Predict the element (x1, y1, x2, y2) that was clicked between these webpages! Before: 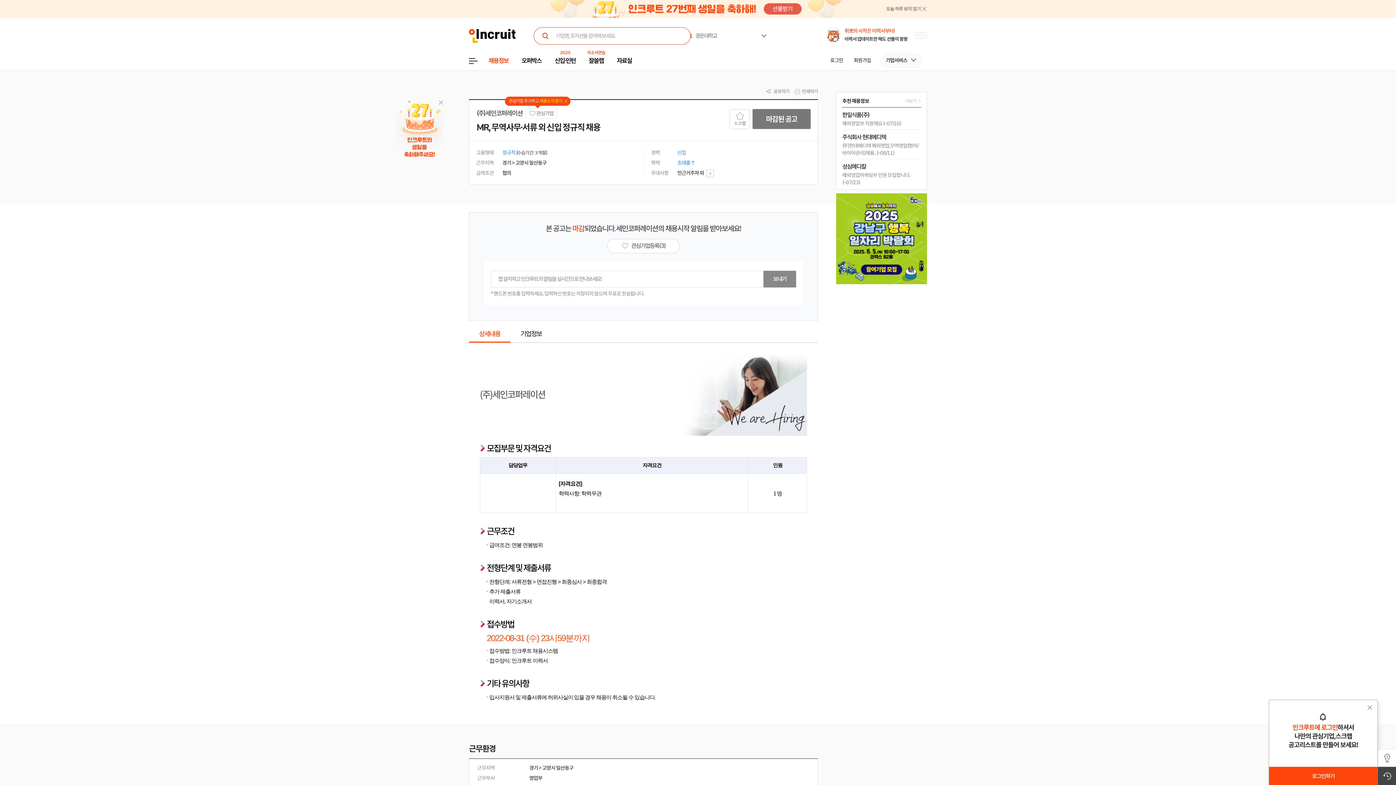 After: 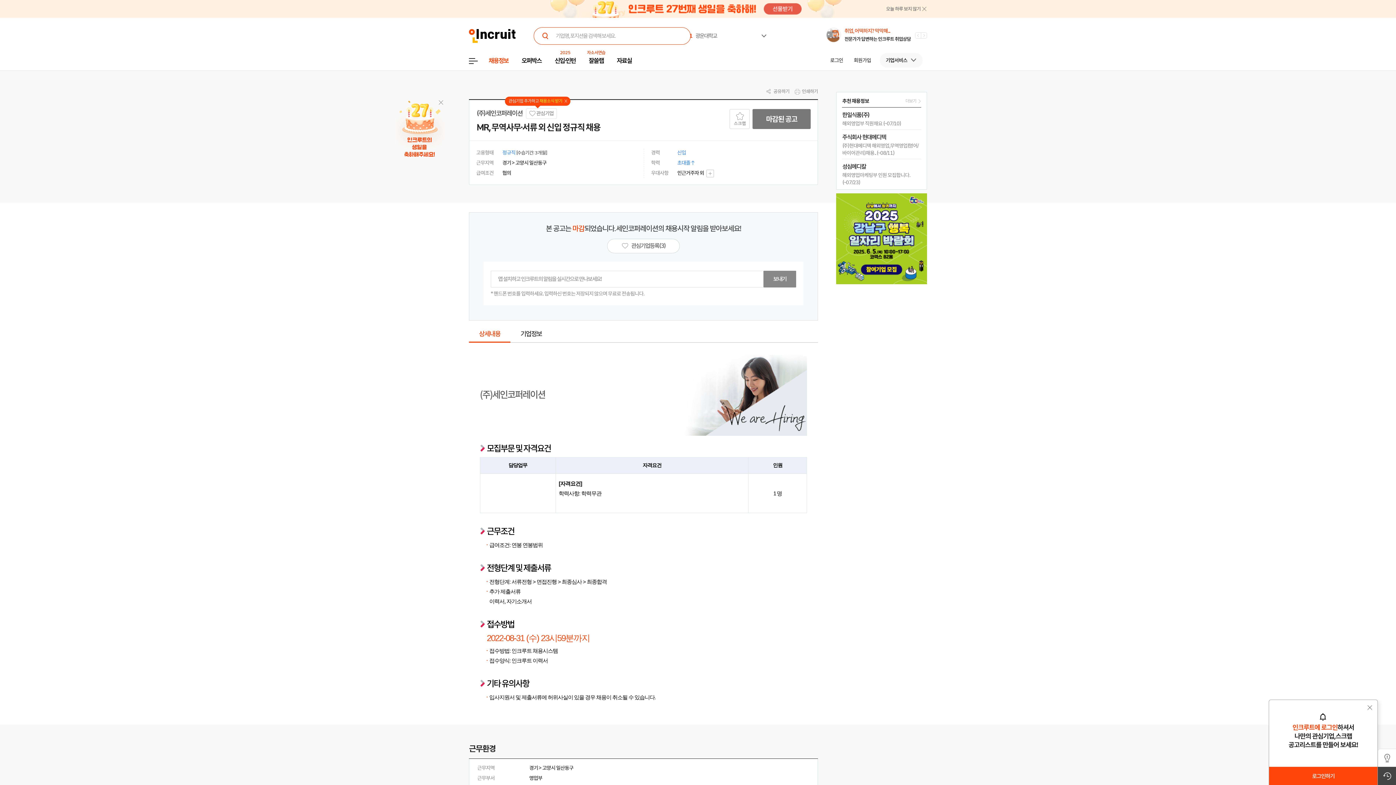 Action: label: 27주년 이벤트 bbox: (469, 0, 927, 17)